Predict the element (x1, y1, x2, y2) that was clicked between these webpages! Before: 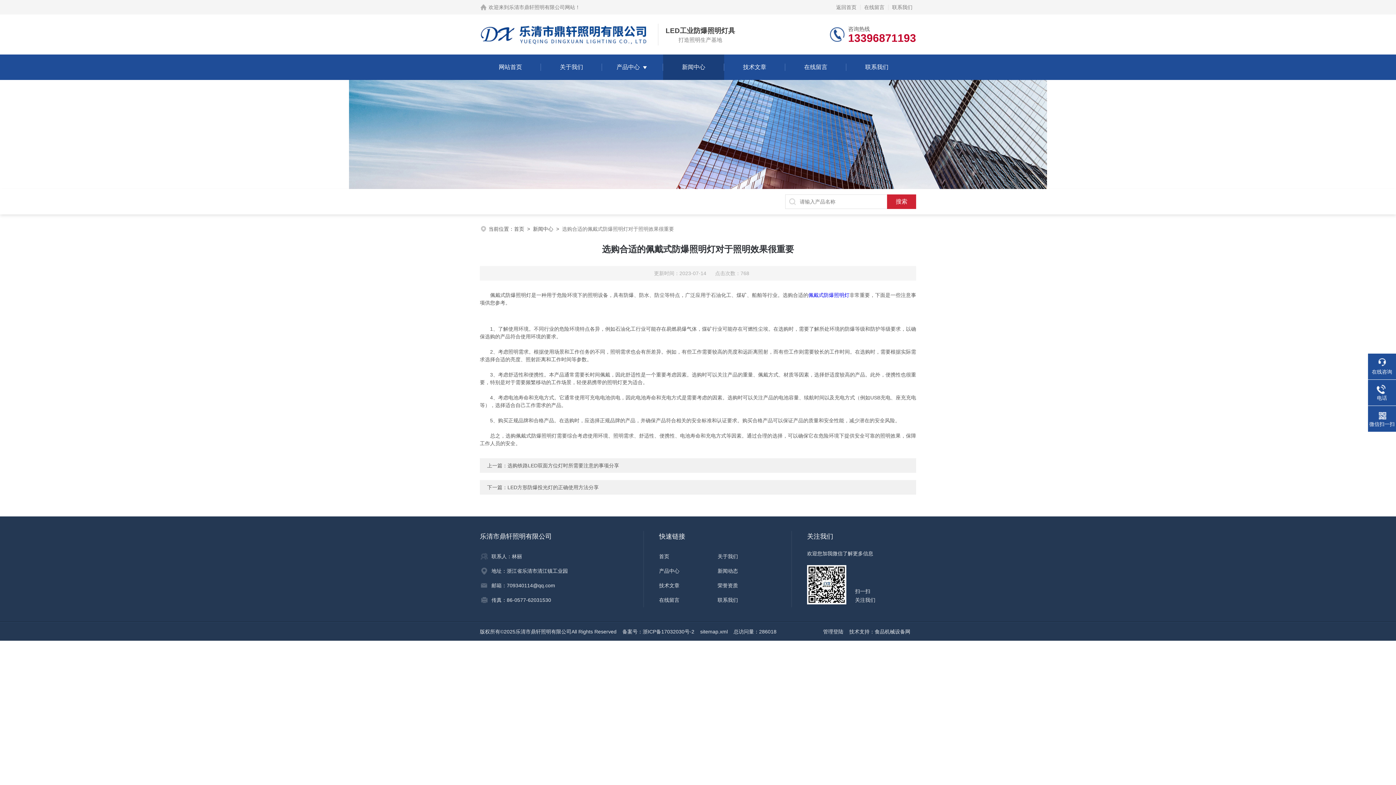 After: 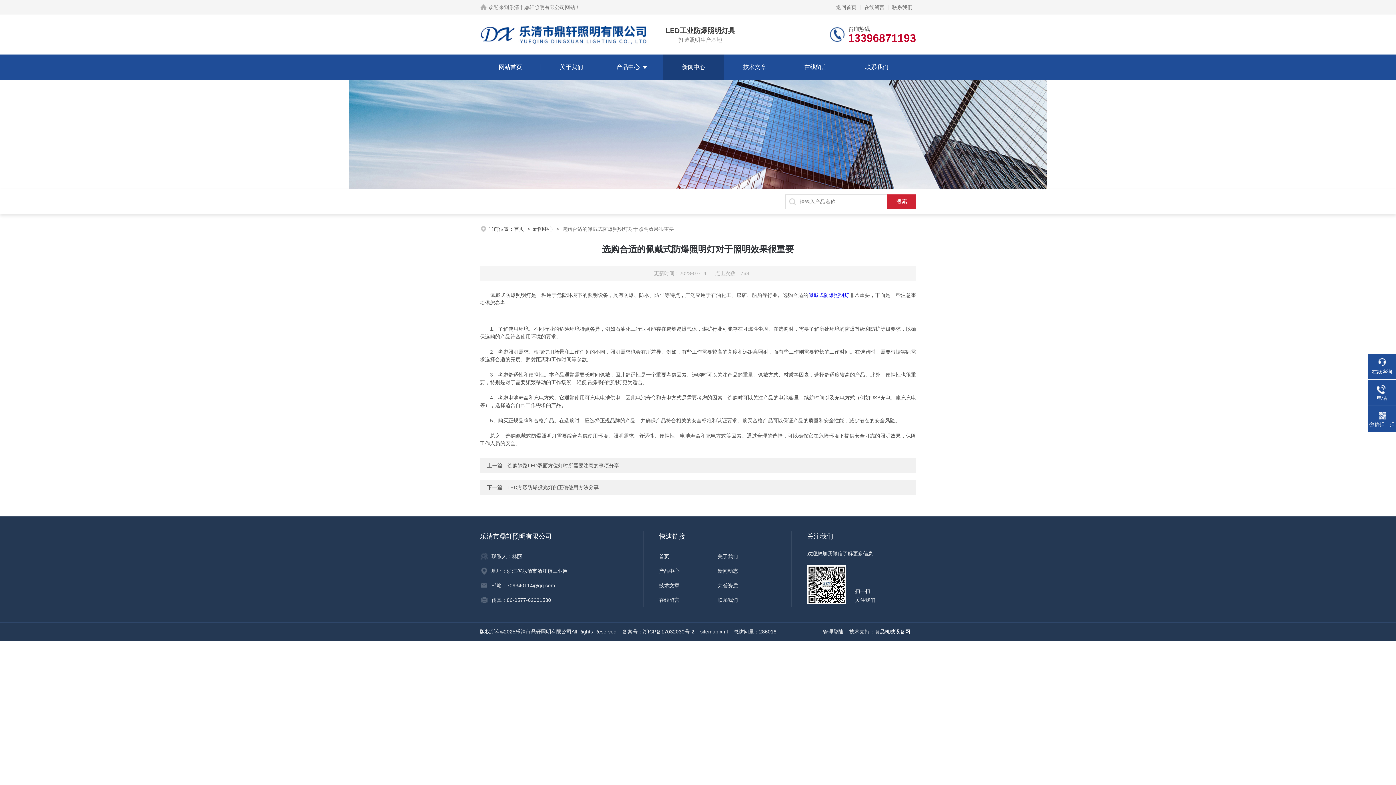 Action: label: 食品机械设备网 bbox: (874, 629, 910, 634)